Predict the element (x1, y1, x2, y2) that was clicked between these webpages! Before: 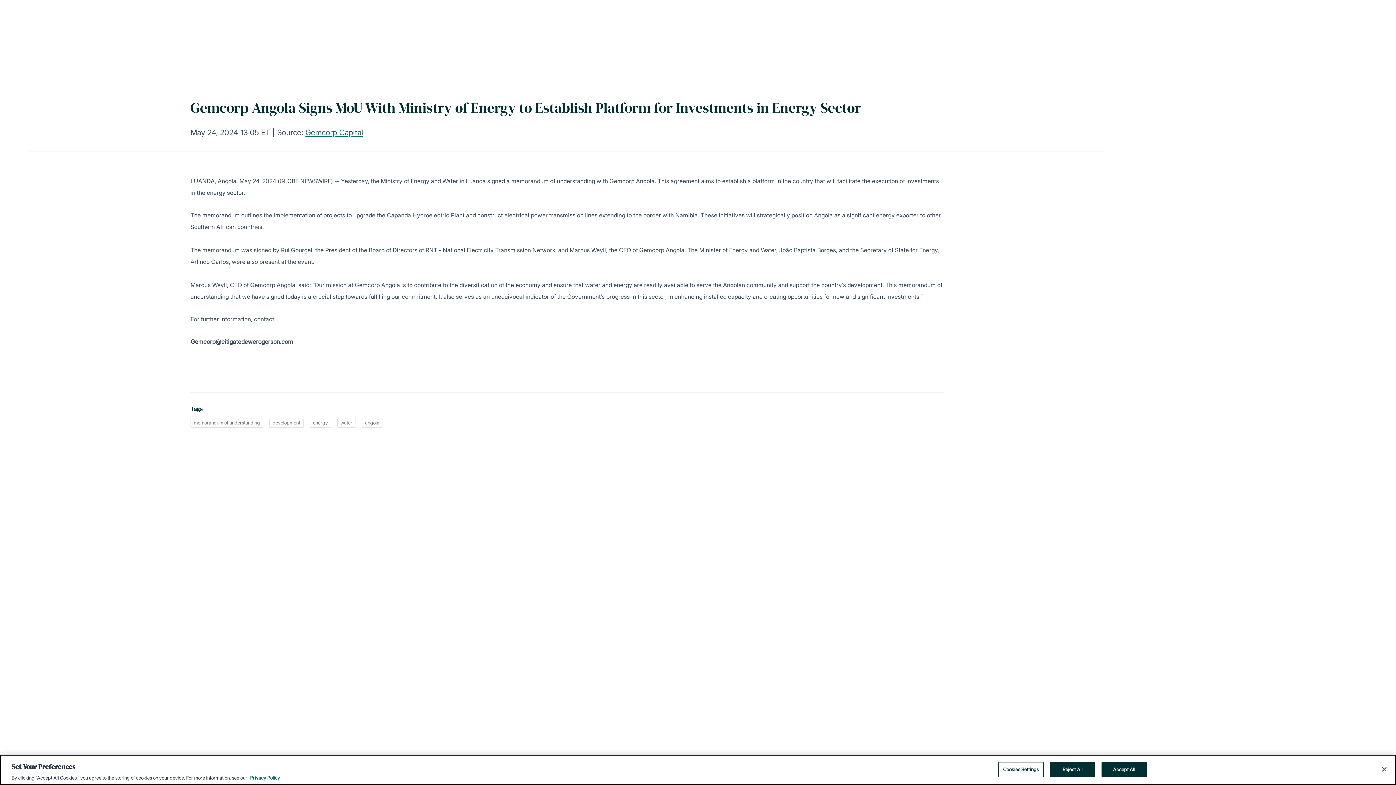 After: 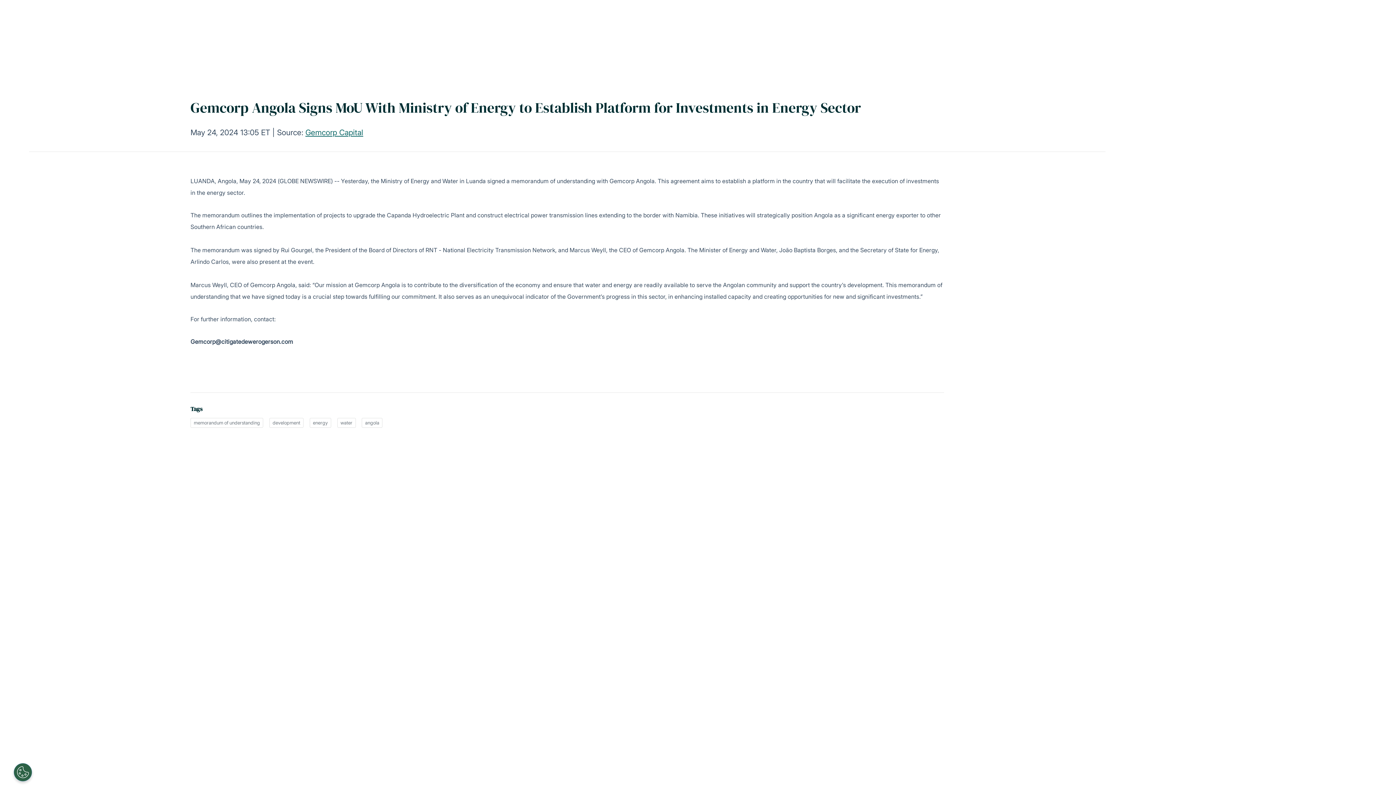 Action: bbox: (1101, 762, 1147, 777) label: Accept All